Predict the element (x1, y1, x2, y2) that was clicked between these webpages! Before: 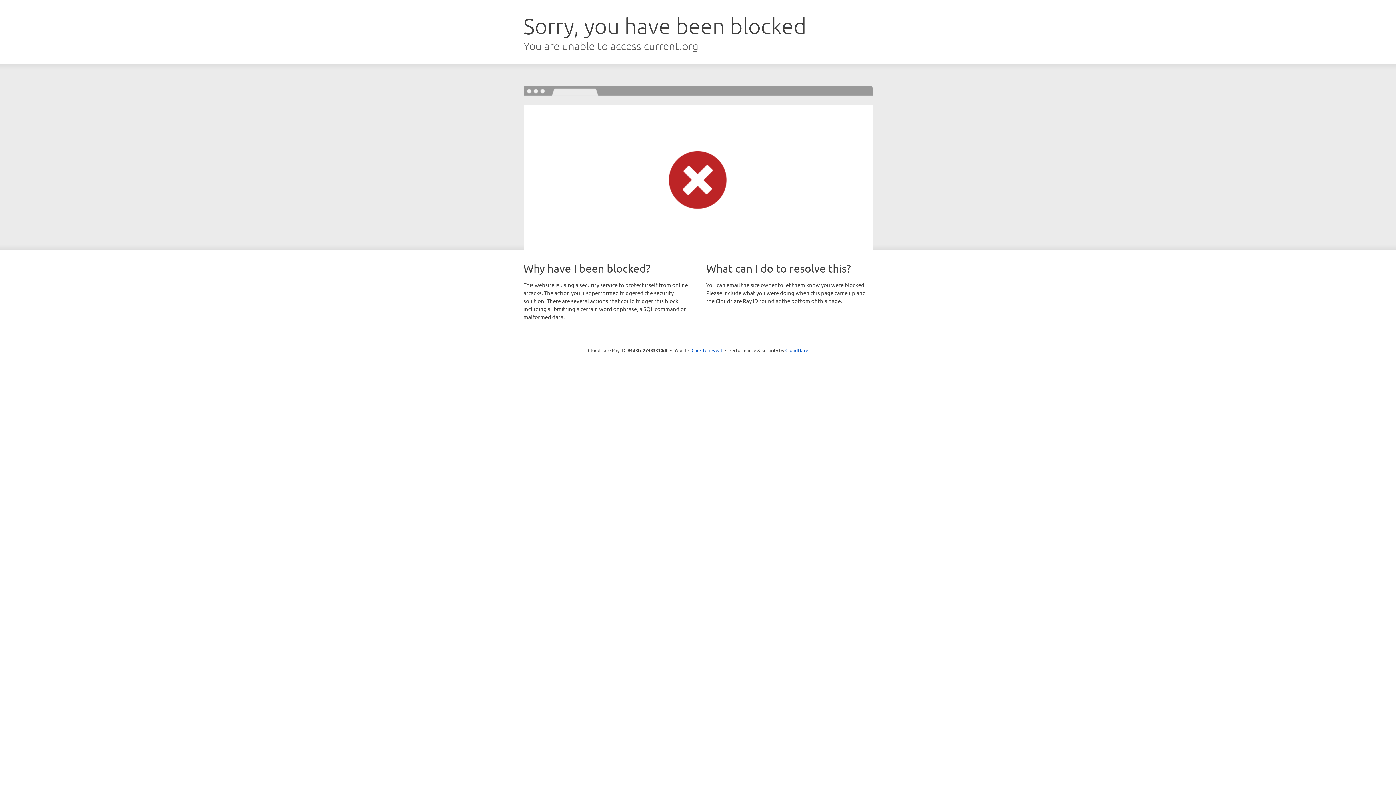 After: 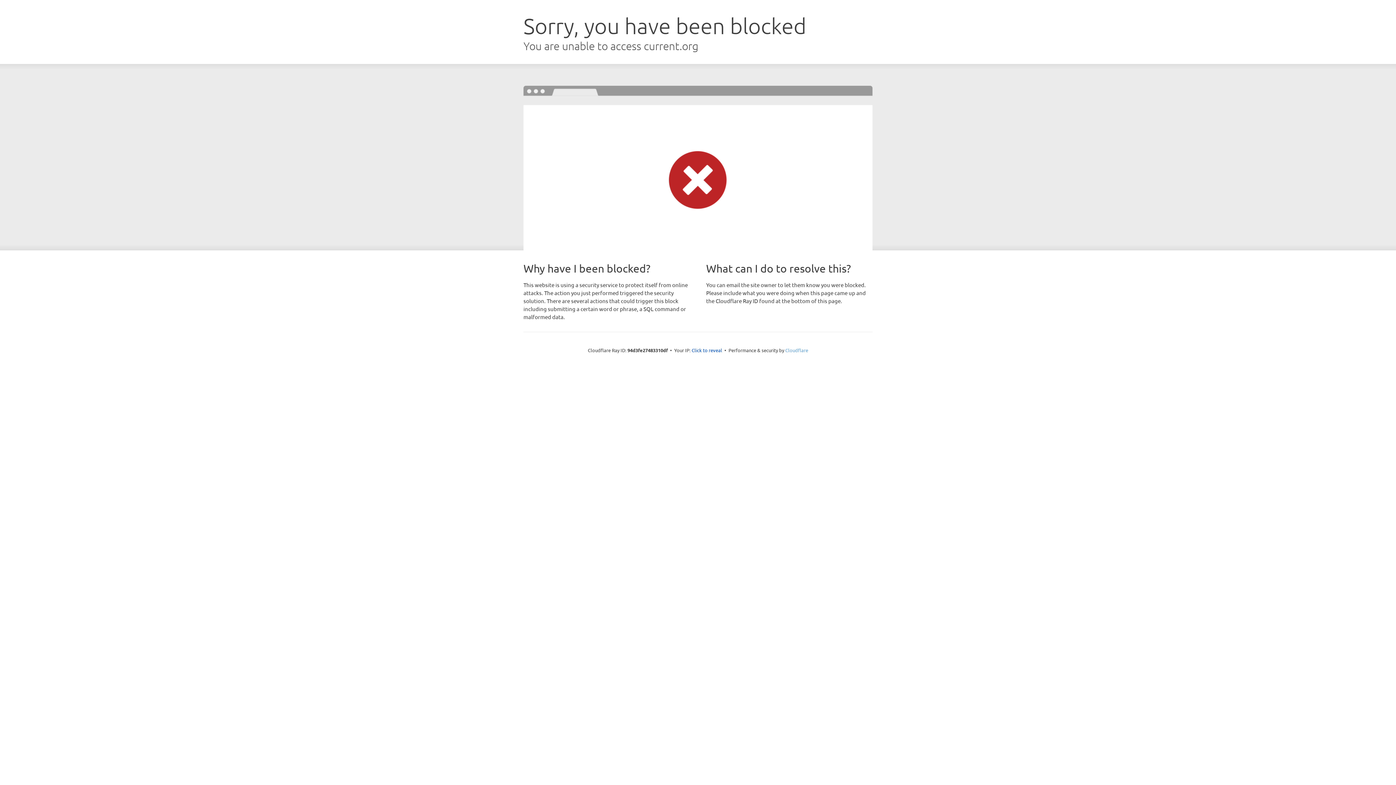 Action: bbox: (785, 347, 808, 353) label: Cloudflare